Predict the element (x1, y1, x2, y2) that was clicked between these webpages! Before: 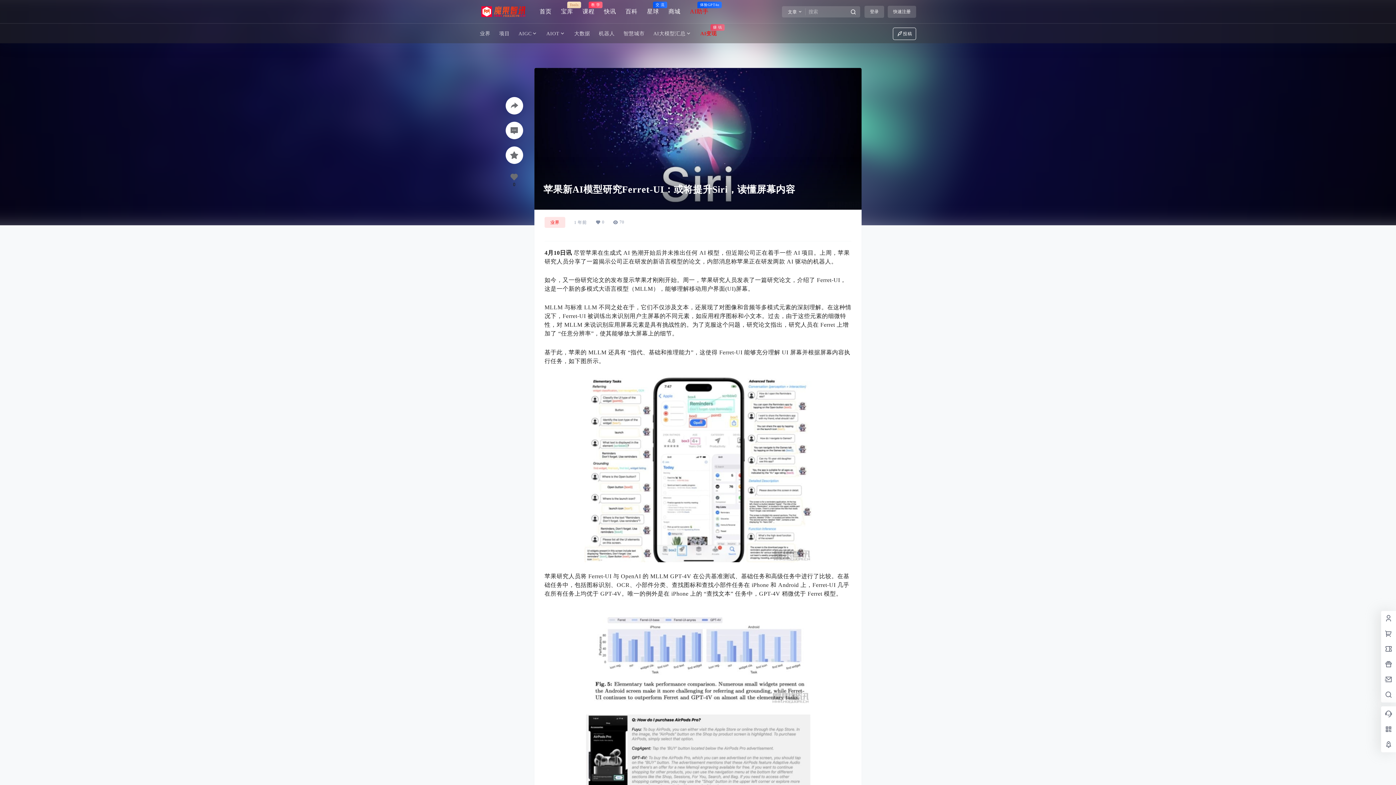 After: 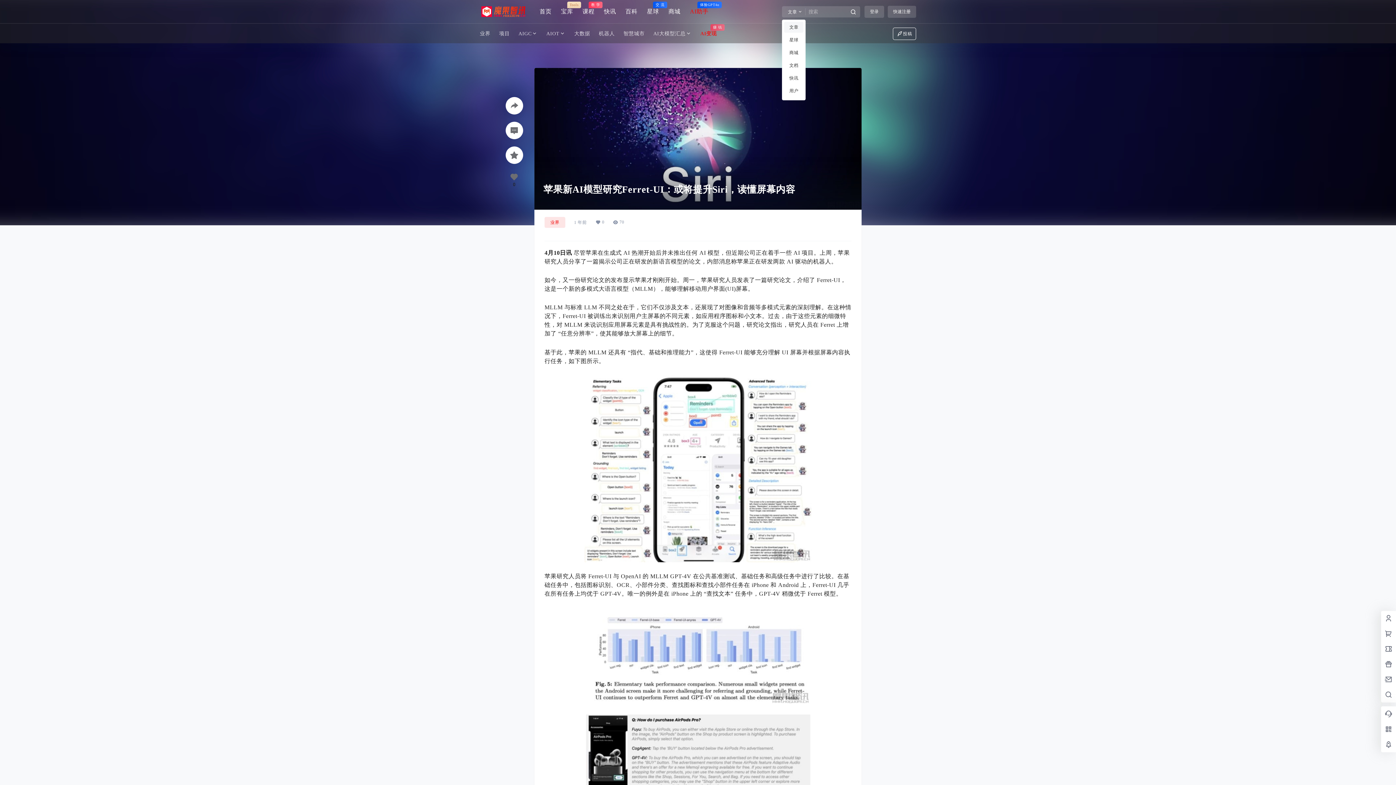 Action: bbox: (782, 8, 805, 15) label: 文章